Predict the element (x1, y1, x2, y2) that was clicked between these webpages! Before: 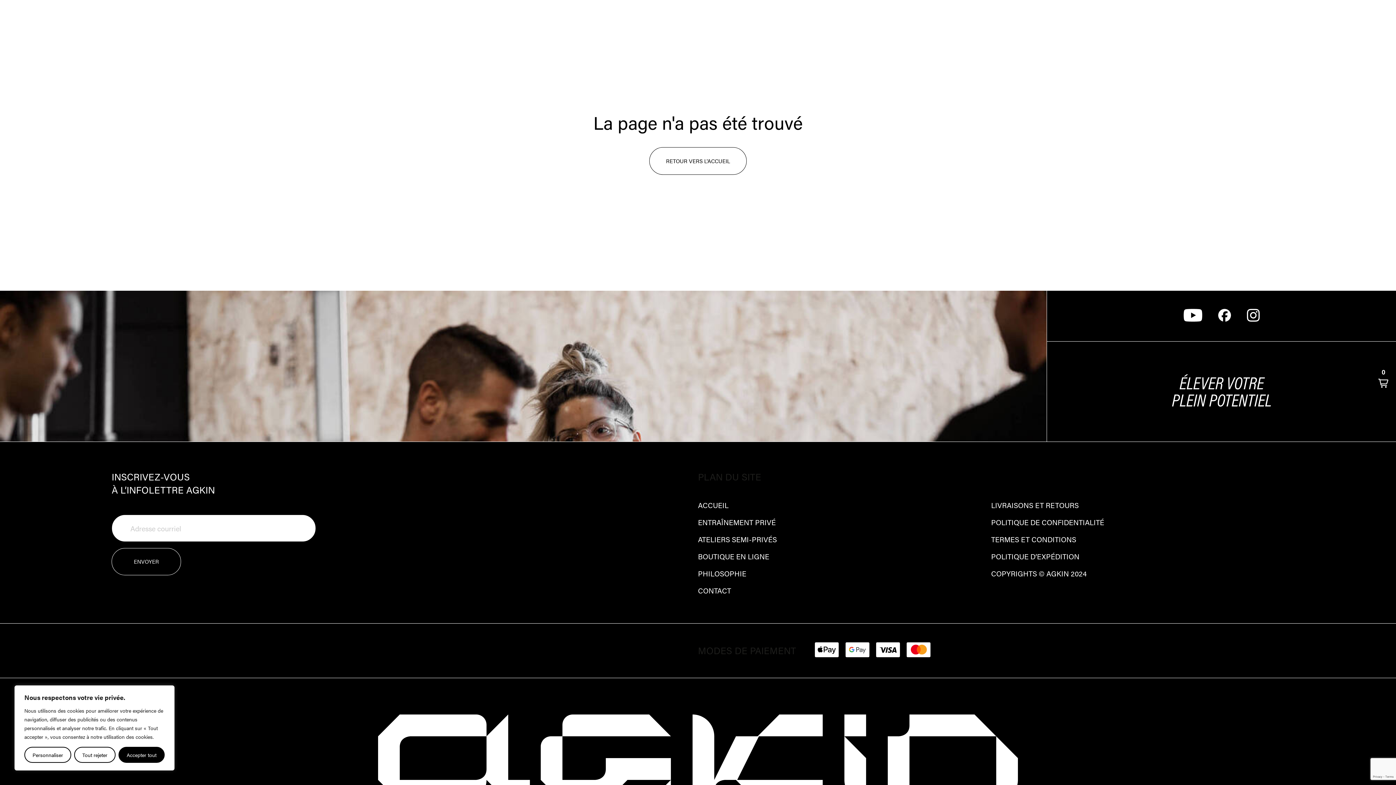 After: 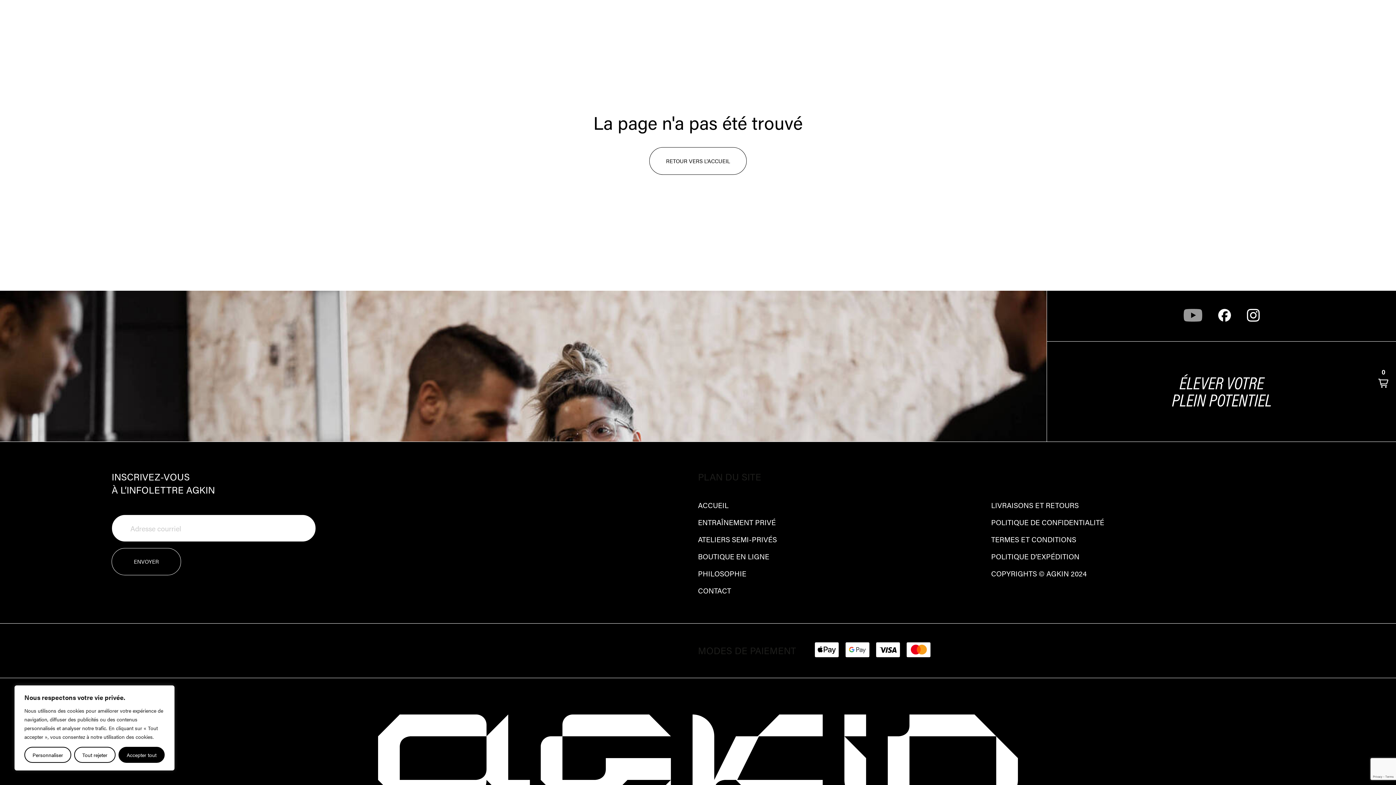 Action: bbox: (1183, 309, 1202, 323)